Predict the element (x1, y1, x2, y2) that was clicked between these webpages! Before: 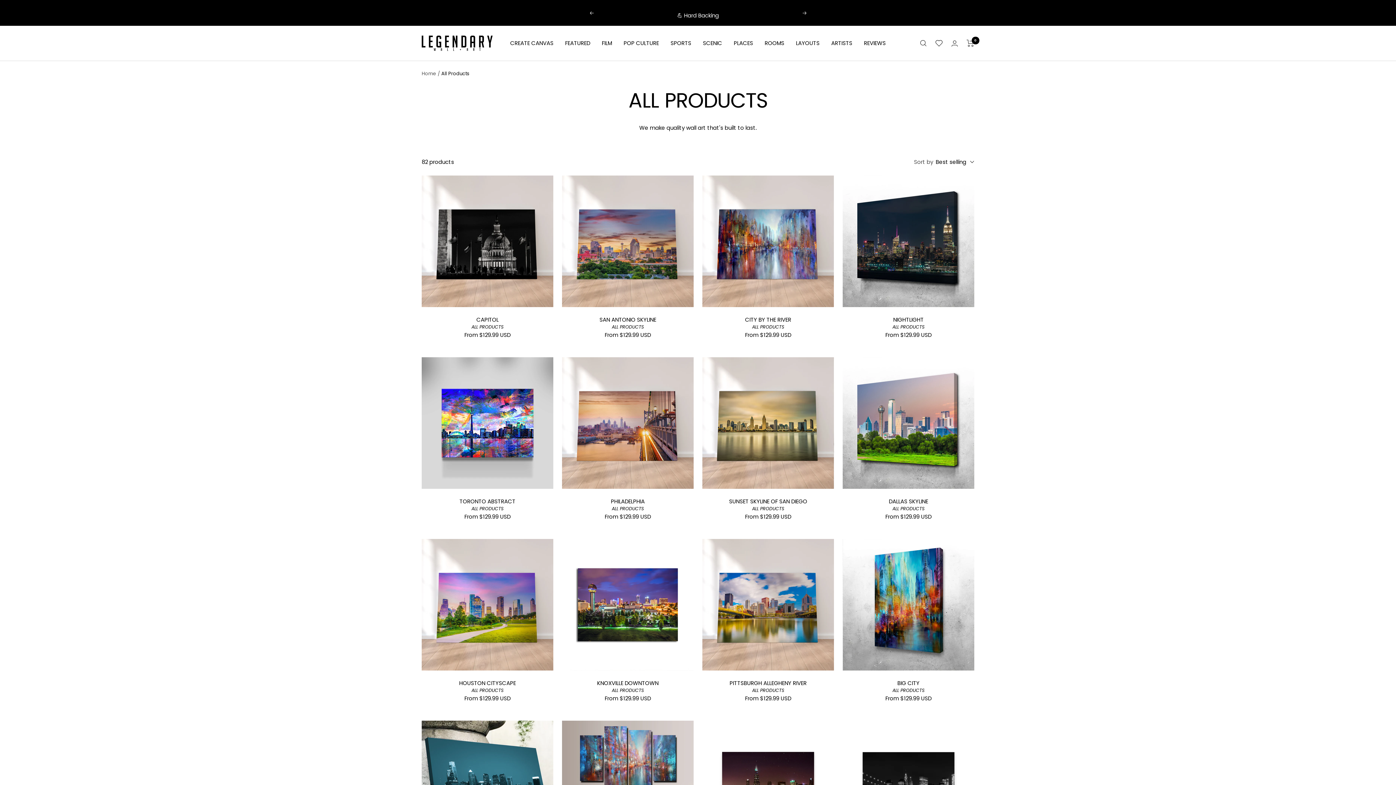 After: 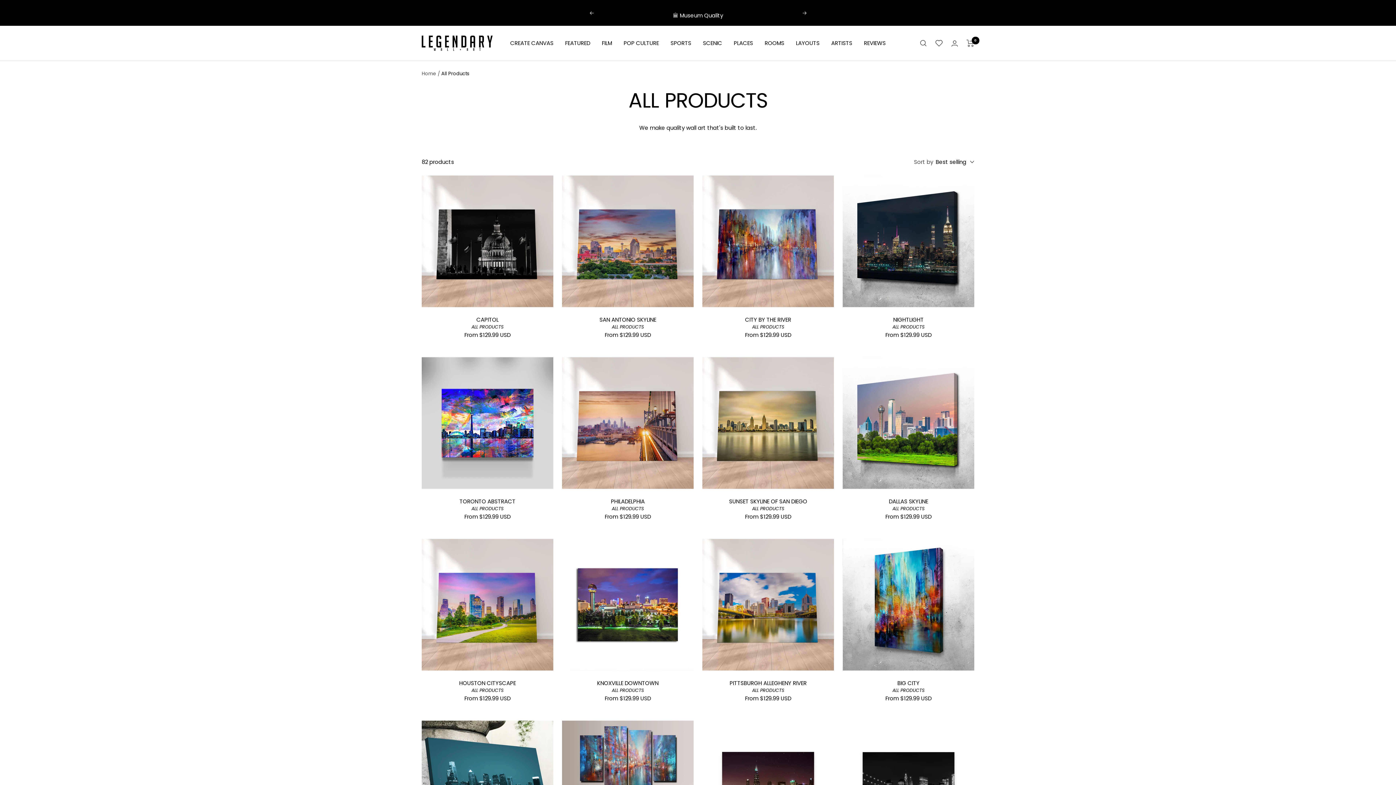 Action: label: Next bbox: (802, 11, 807, 14)